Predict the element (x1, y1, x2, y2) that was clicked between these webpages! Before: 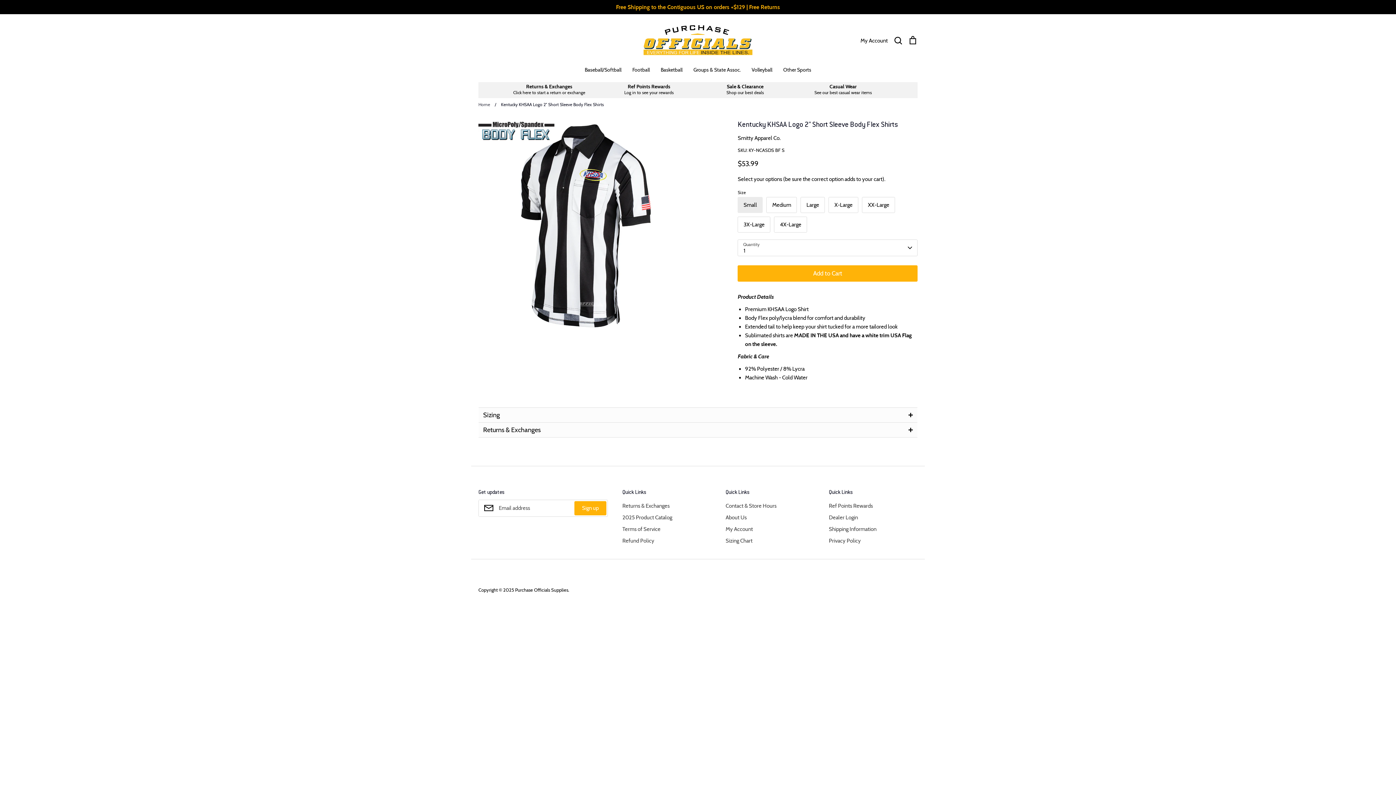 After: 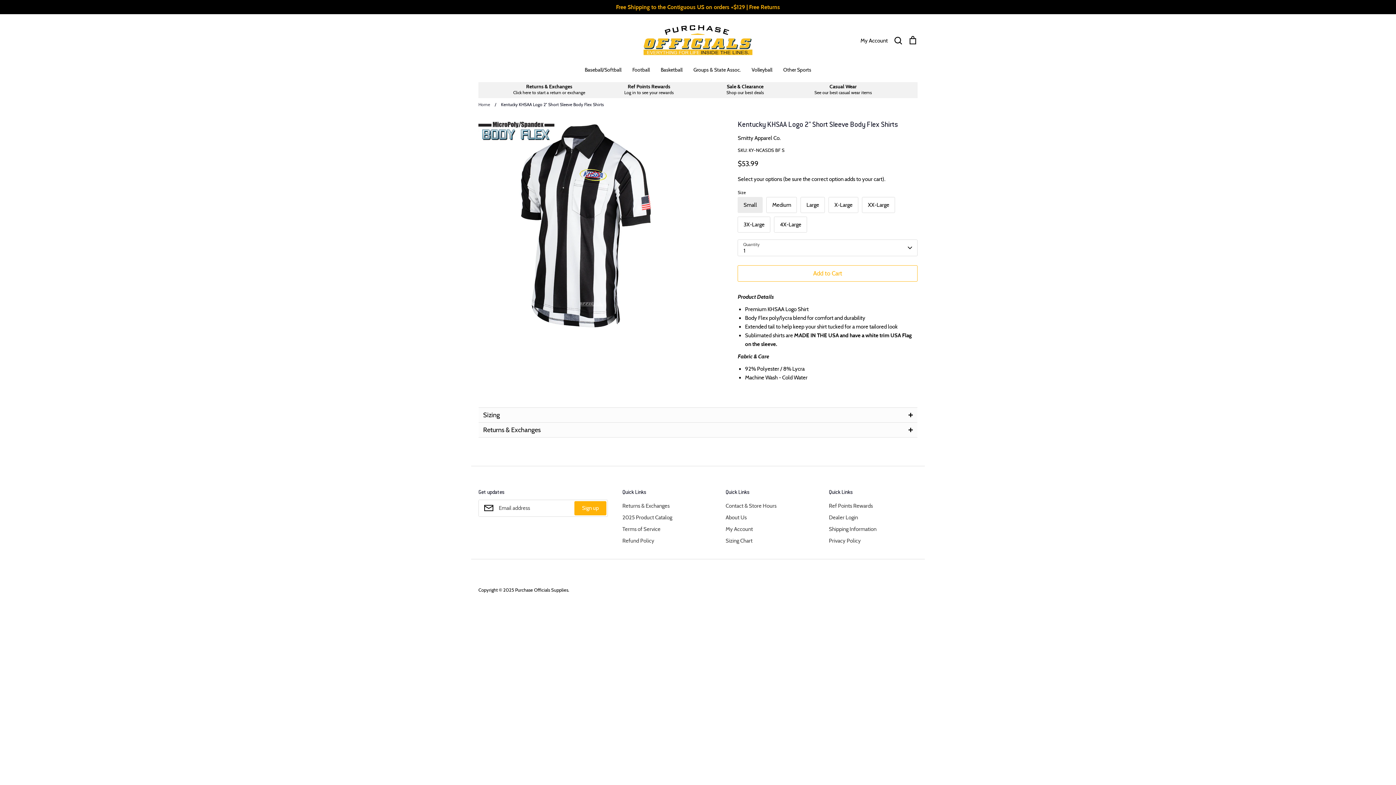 Action: label: Add to Cart bbox: (737, 265, 917, 281)